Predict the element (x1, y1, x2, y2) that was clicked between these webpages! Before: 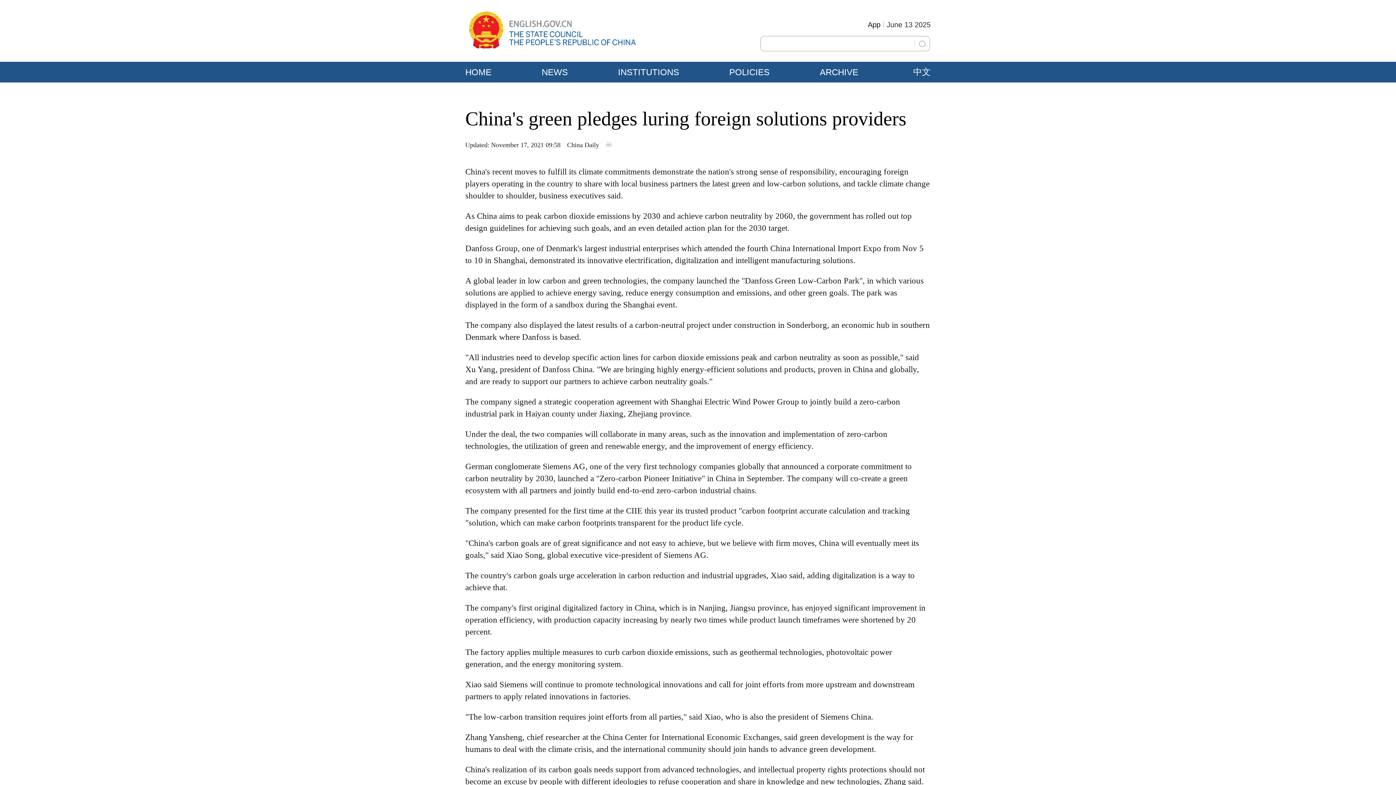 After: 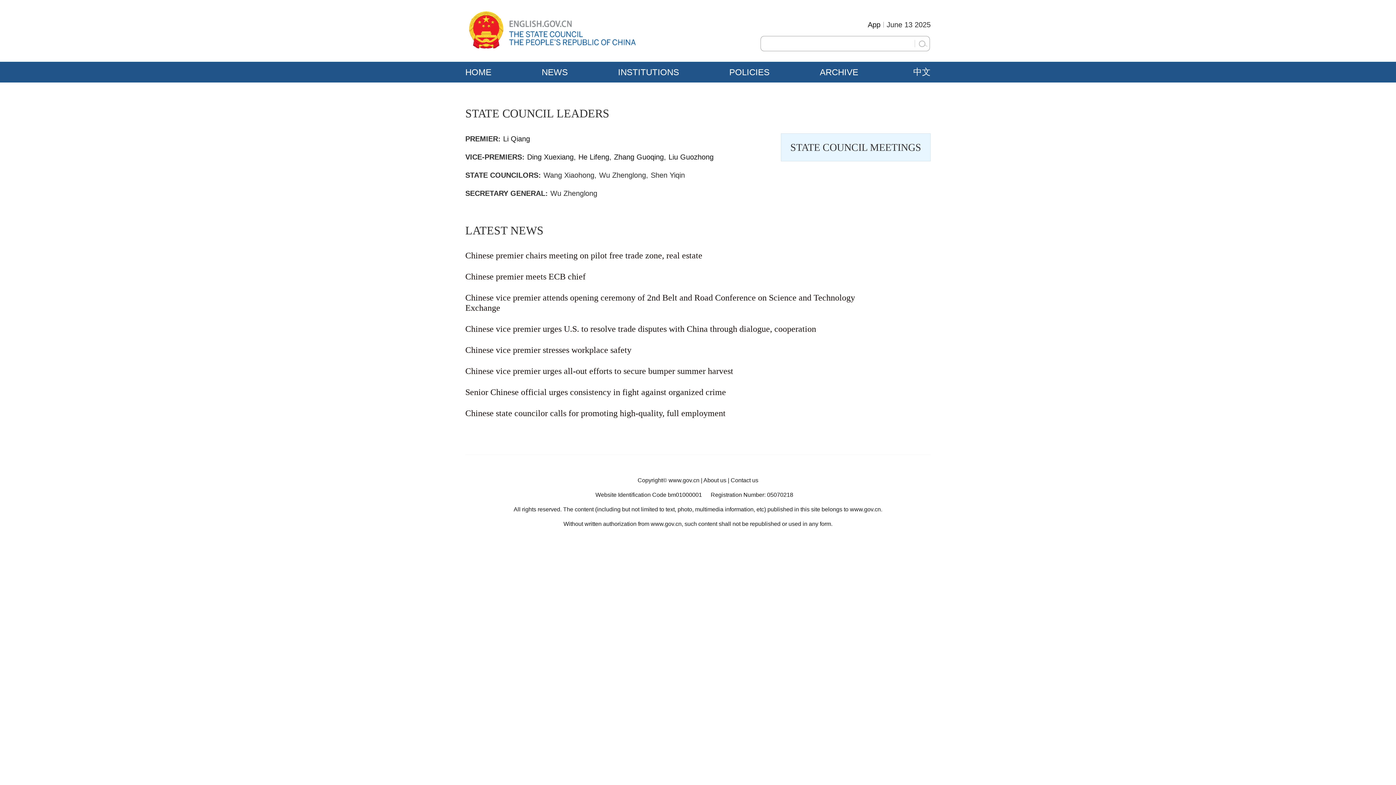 Action: bbox: (618, 67, 679, 77) label: INSTITUTIONS